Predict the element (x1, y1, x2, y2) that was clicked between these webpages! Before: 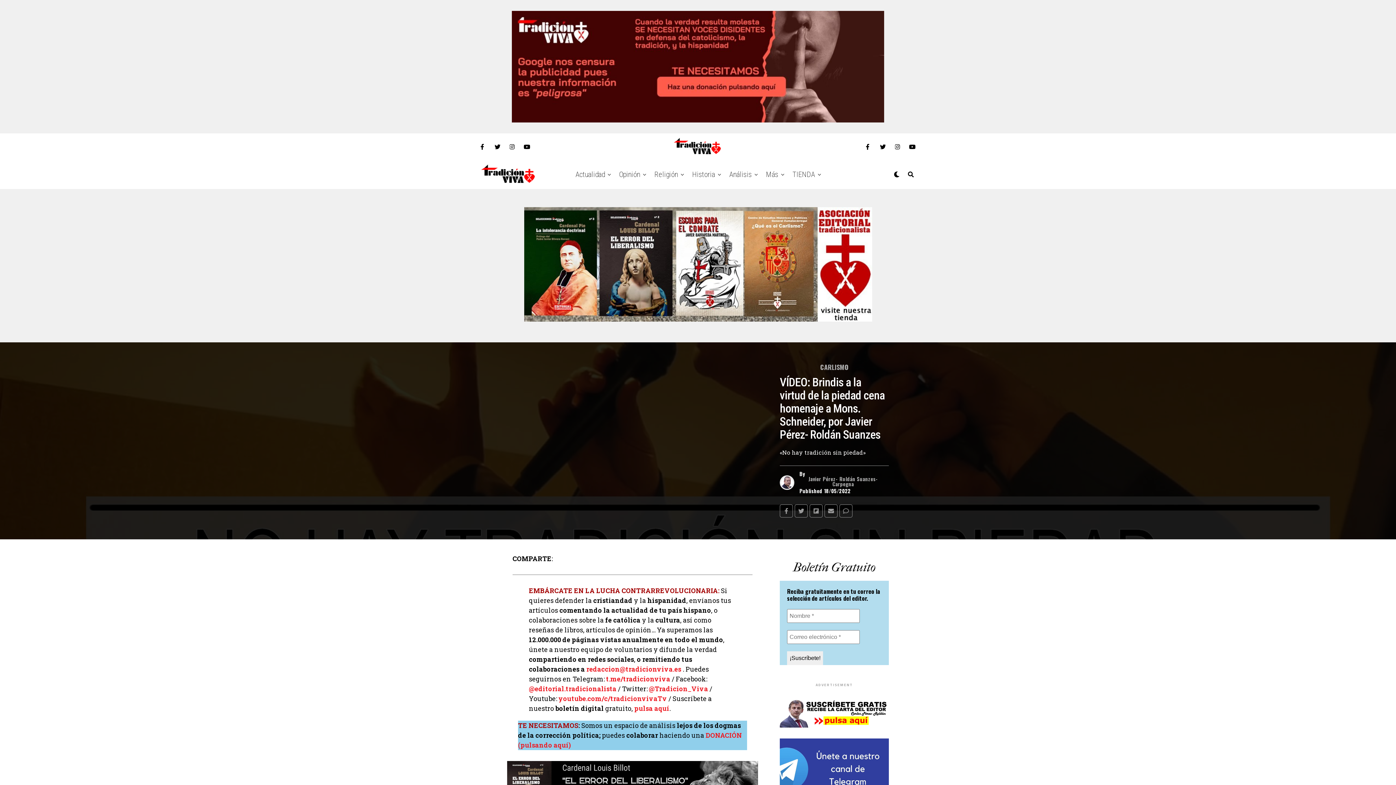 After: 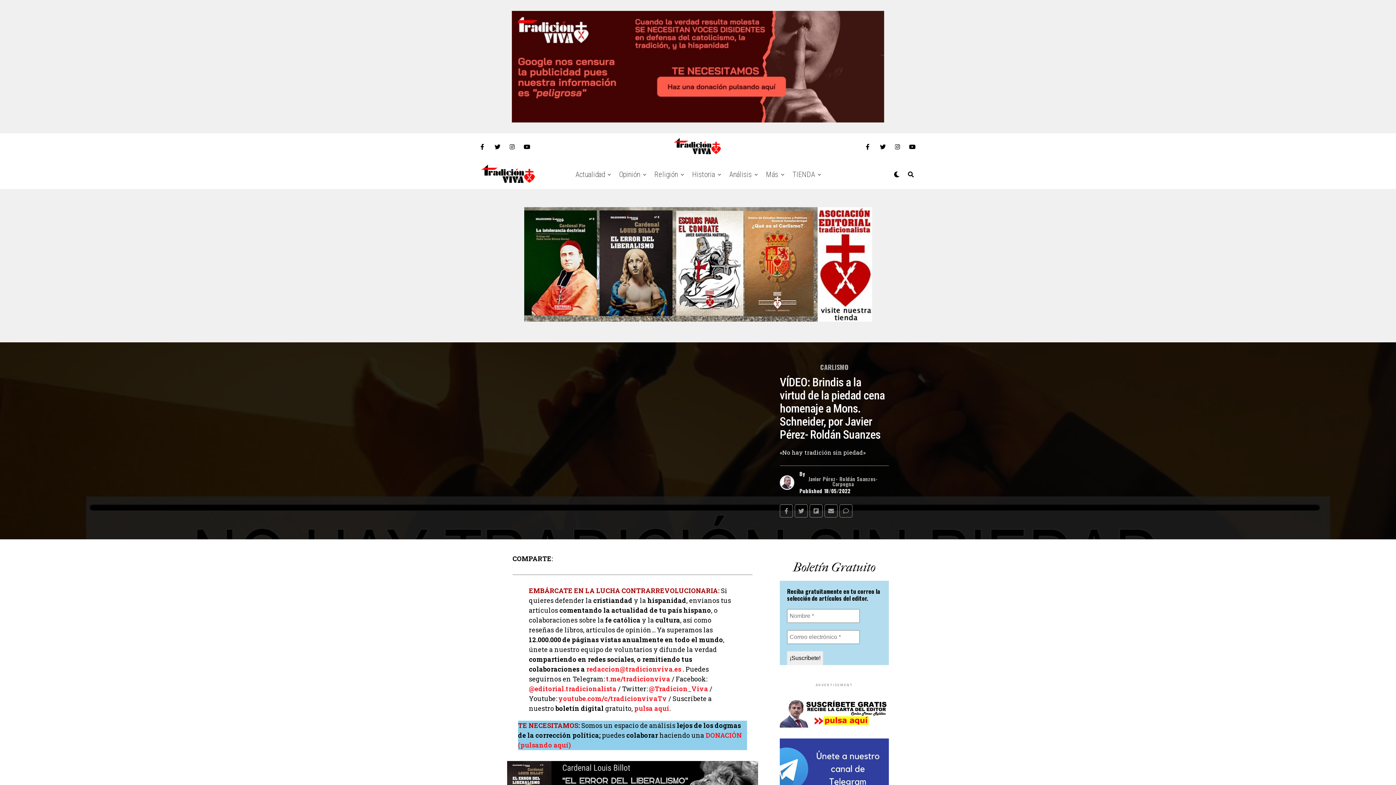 Action: bbox: (880, 143, 886, 150)